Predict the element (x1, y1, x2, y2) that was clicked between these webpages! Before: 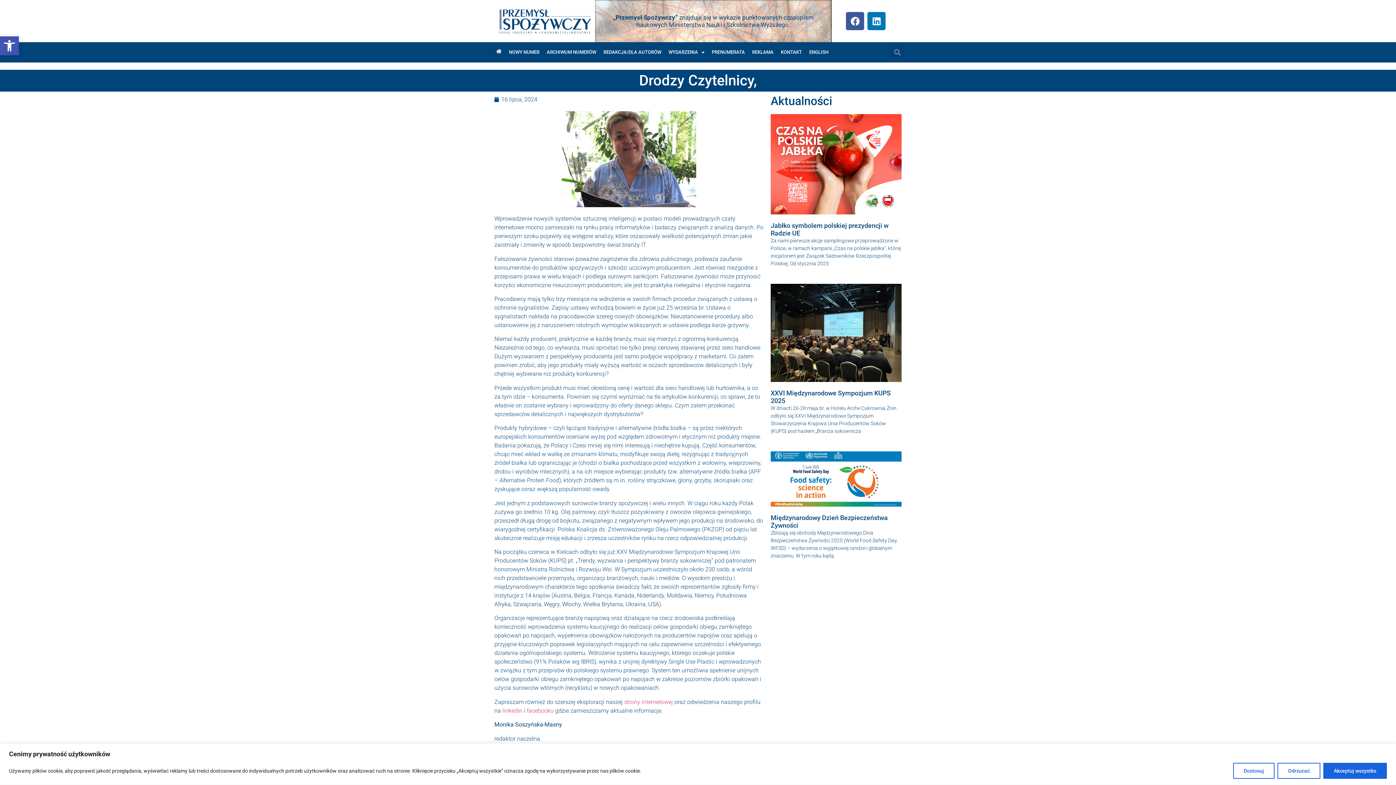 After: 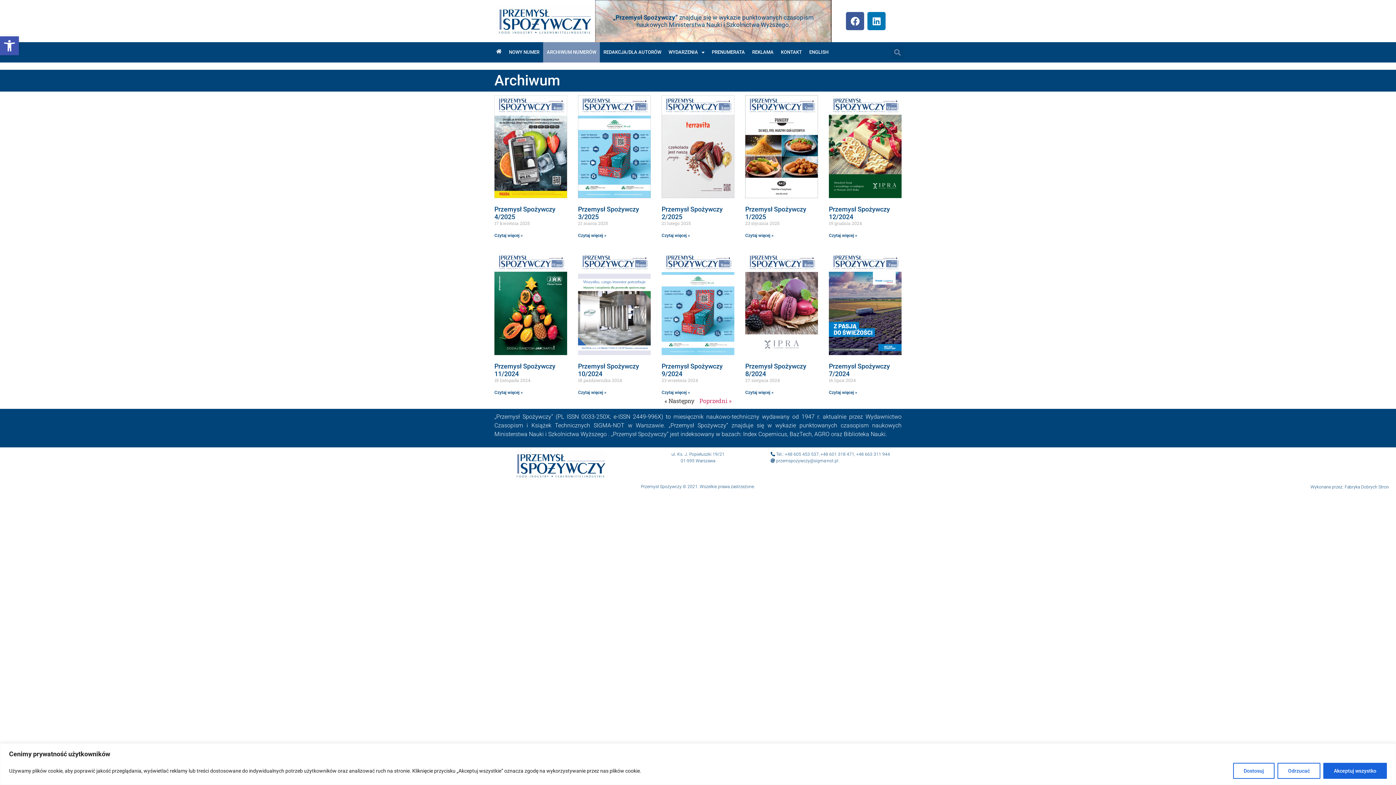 Action: bbox: (543, 42, 600, 62) label: ARCHIWUM NUMERÓW